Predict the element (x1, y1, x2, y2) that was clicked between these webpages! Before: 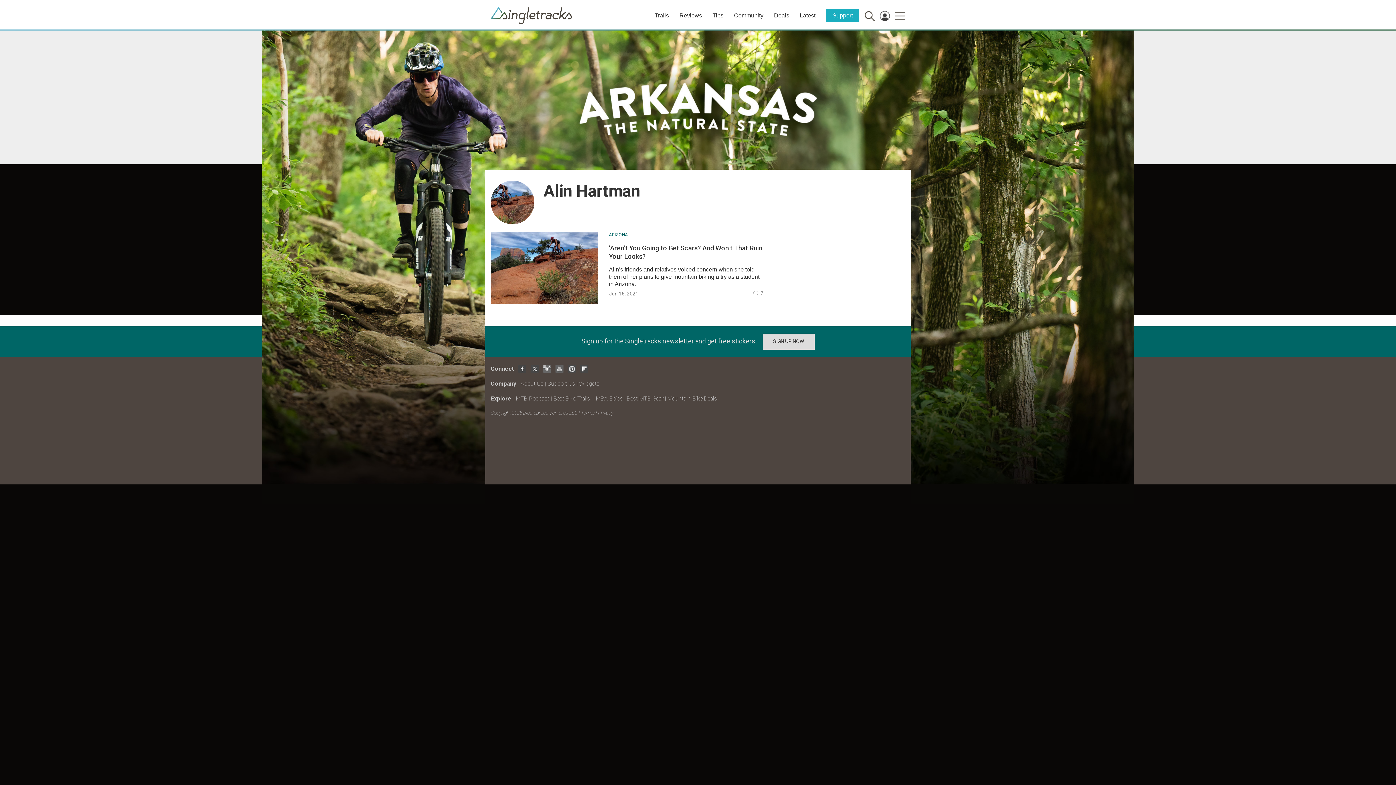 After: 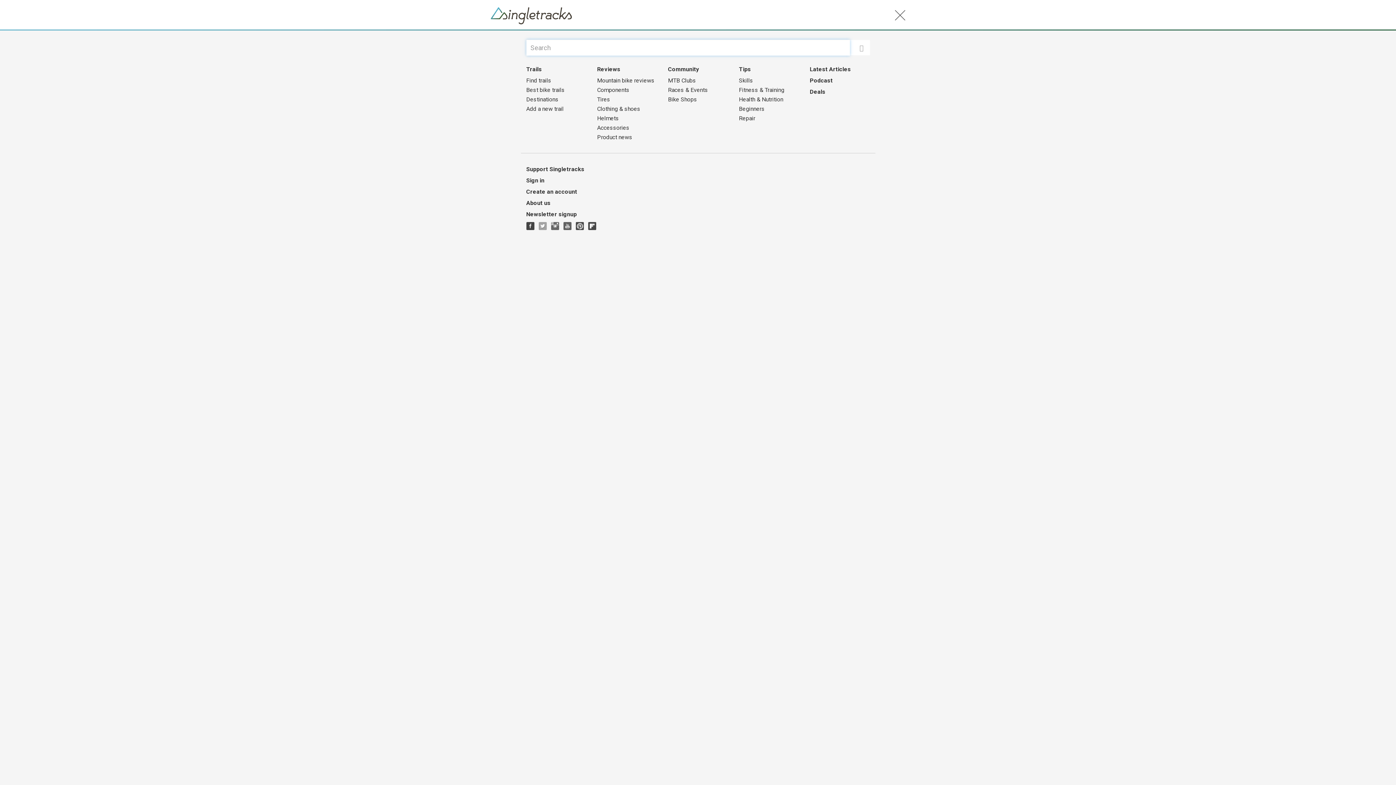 Action: bbox: (870, 12, 874, 18)